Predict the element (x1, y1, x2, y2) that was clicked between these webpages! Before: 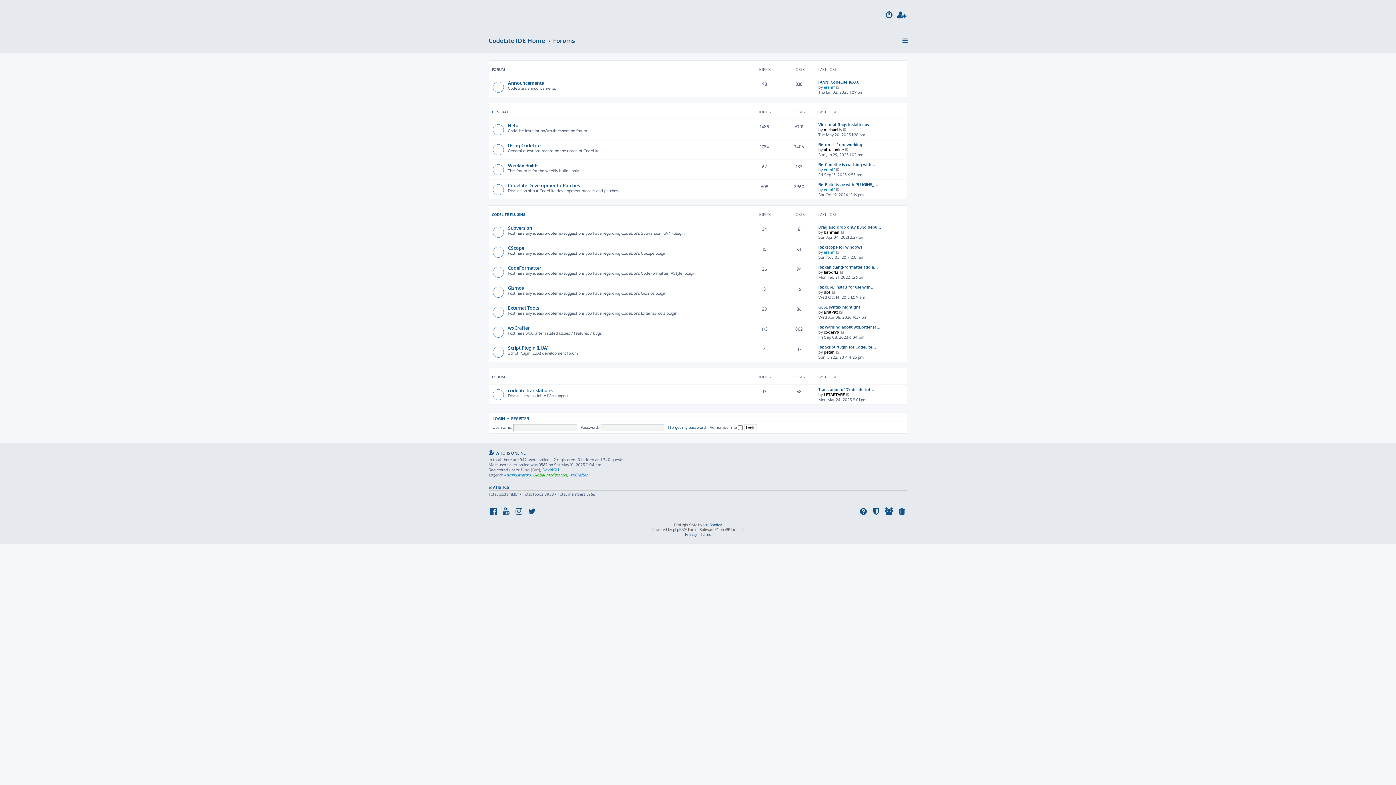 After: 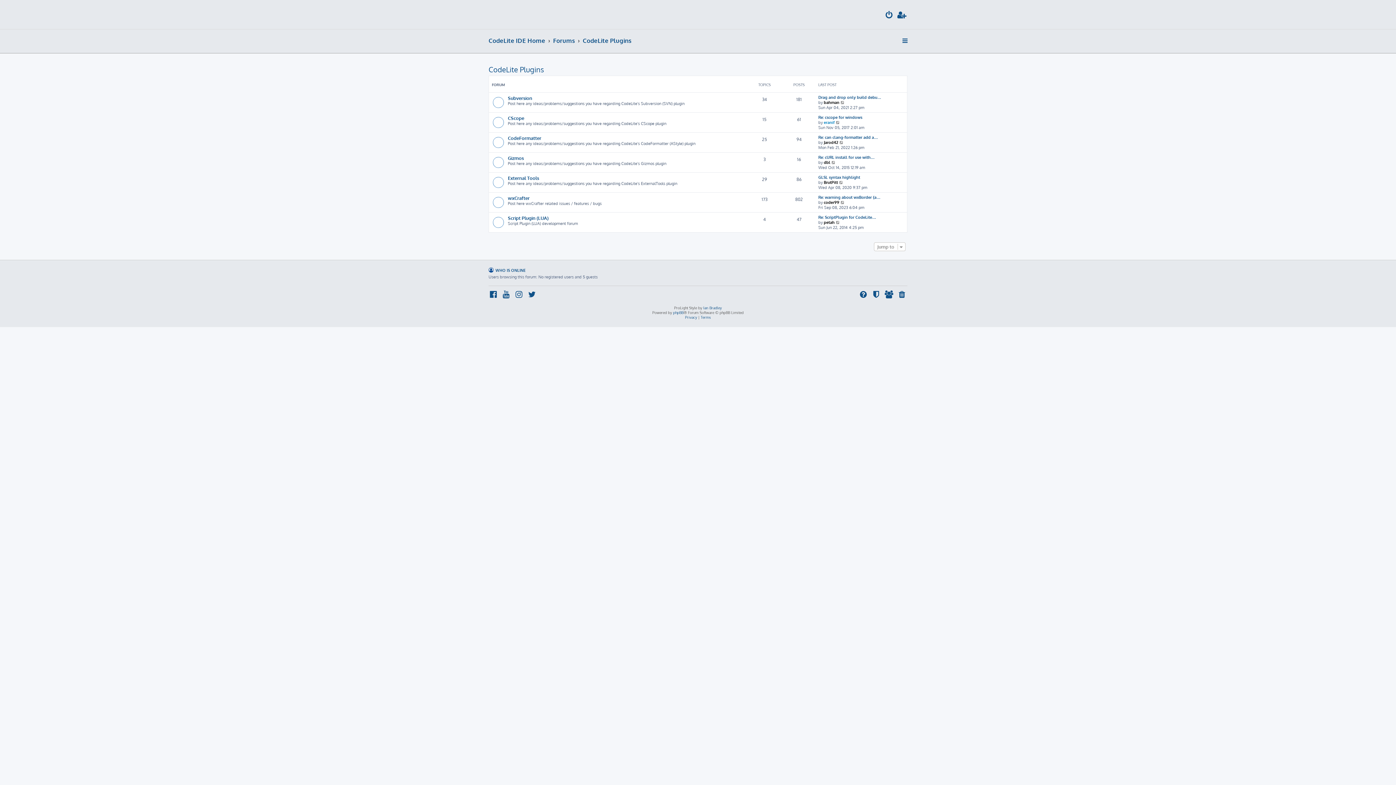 Action: label: CODELITE PLUGINS bbox: (492, 212, 525, 216)